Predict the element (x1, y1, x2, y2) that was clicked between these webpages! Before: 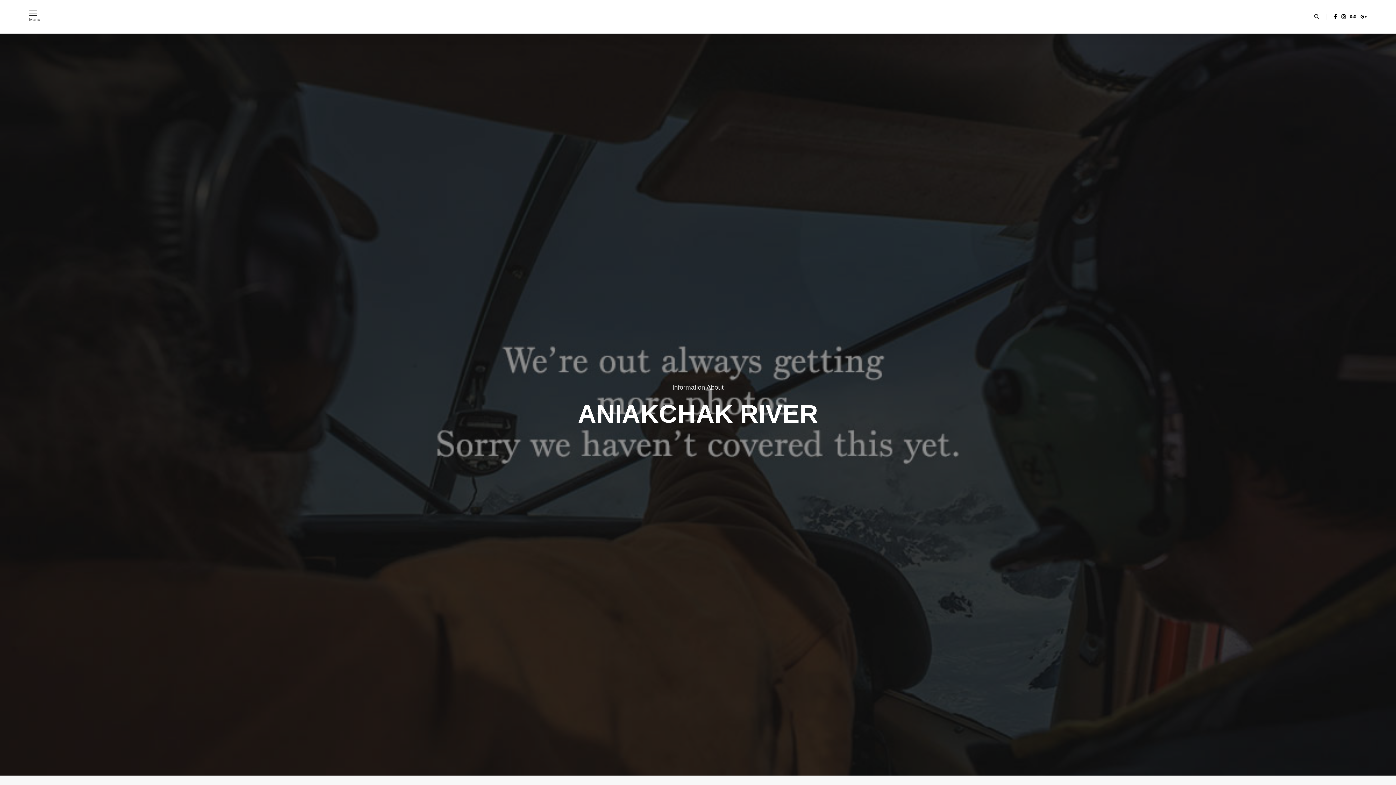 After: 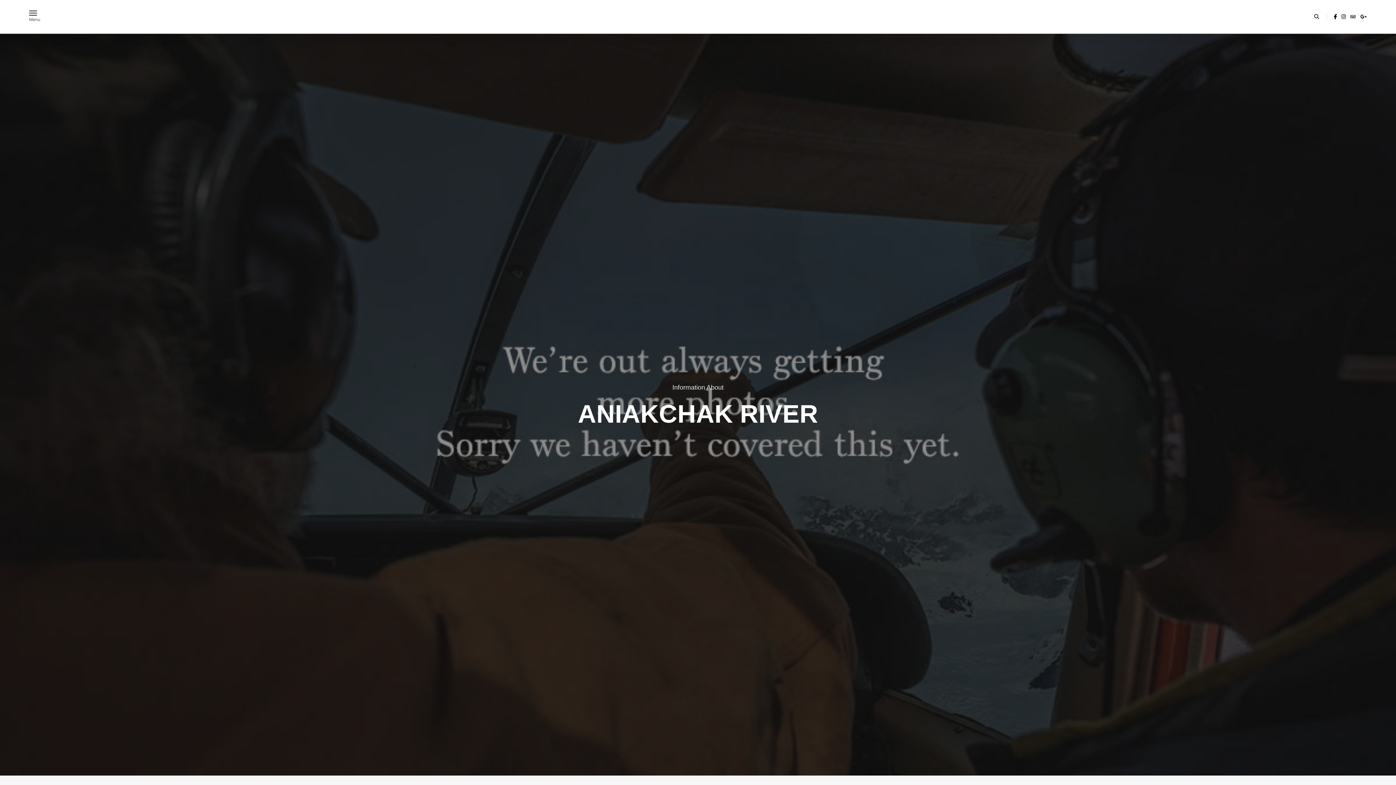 Action: bbox: (1332, 13, 1338, 19)